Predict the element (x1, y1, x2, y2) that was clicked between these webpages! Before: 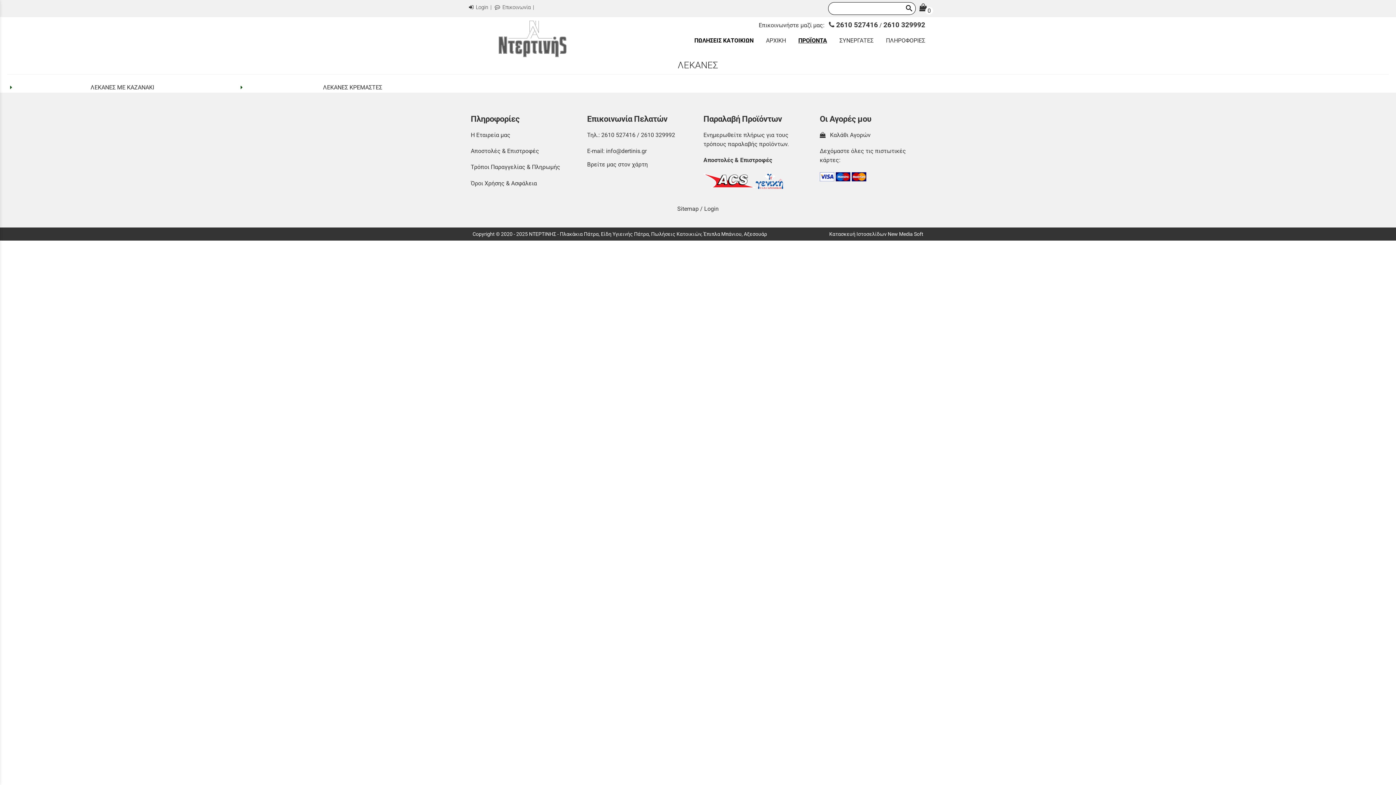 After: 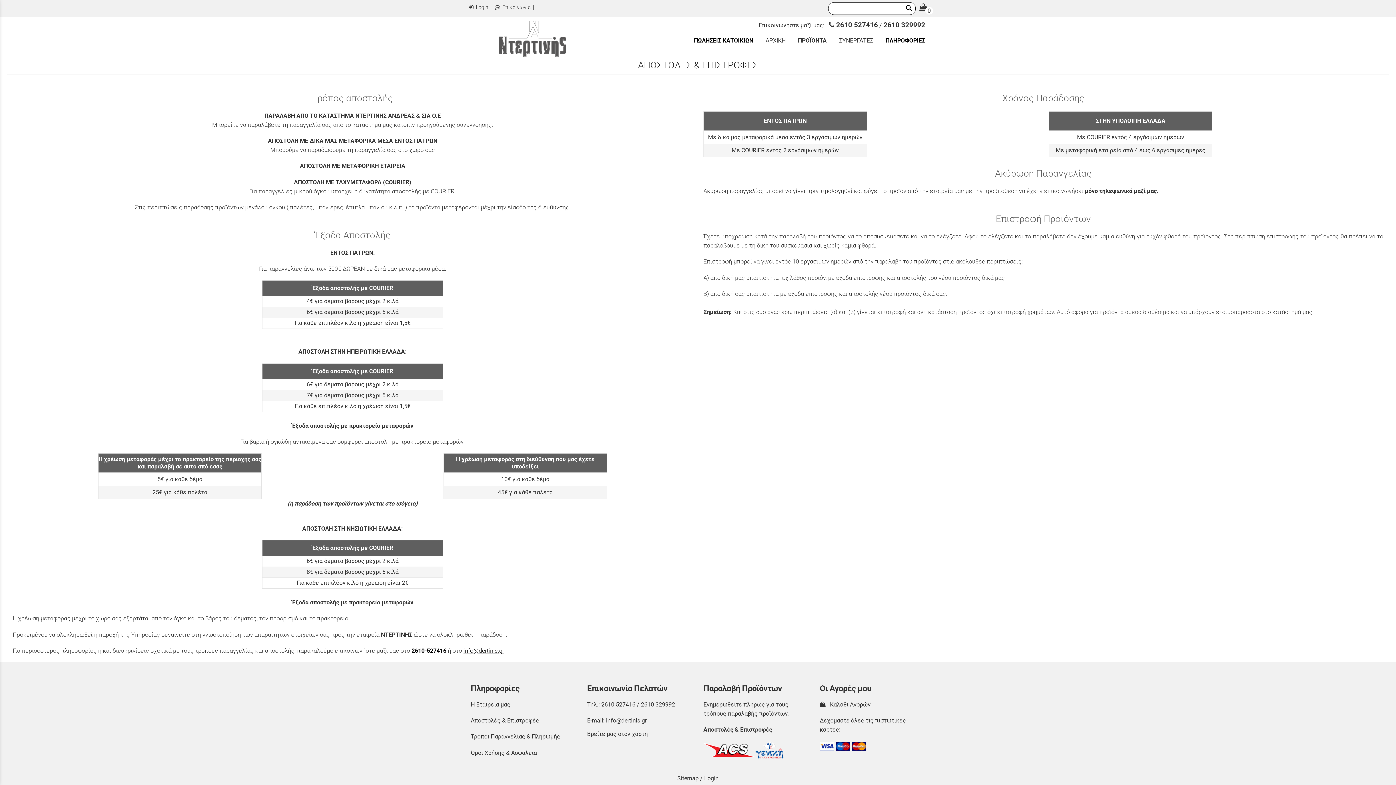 Action: bbox: (470, 147, 539, 154) label: Αποστολές & Επιστροφές